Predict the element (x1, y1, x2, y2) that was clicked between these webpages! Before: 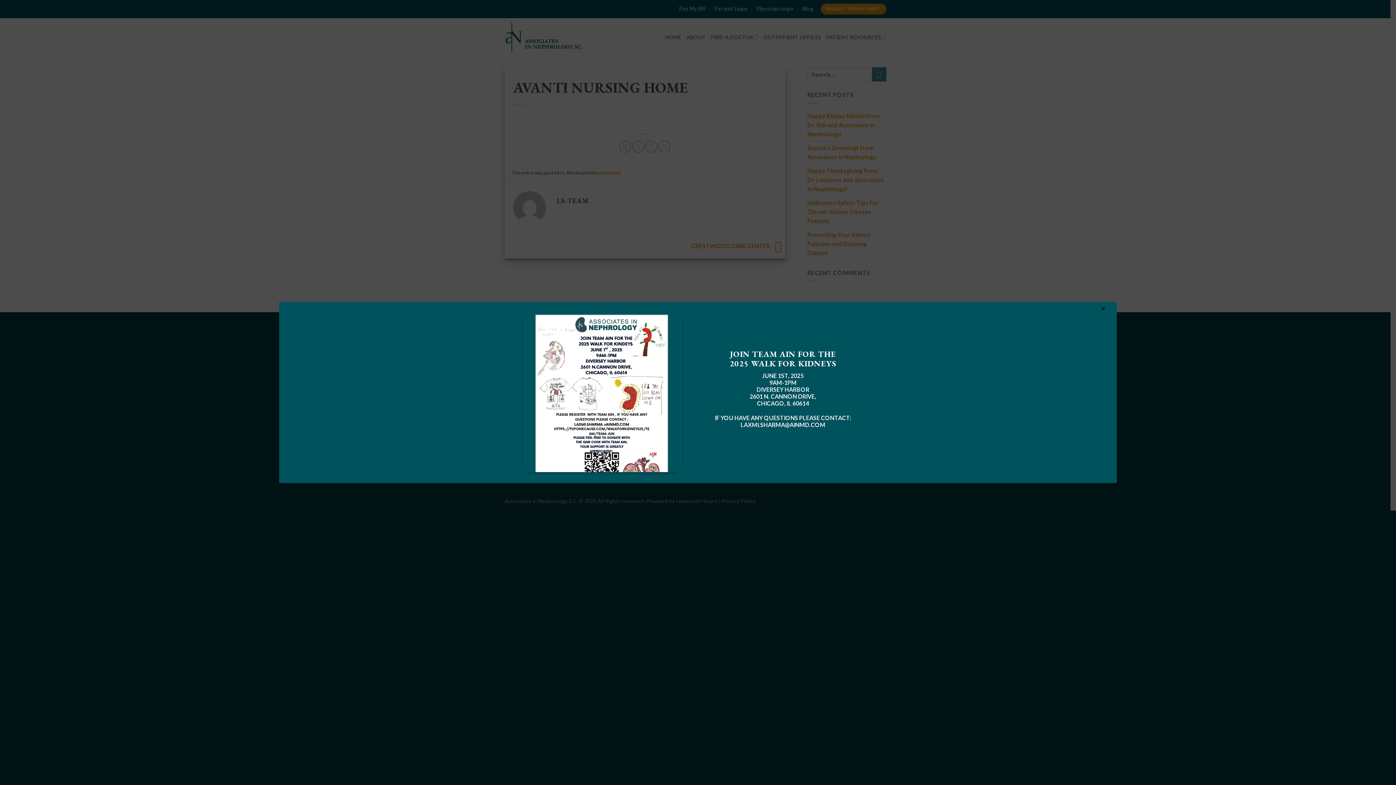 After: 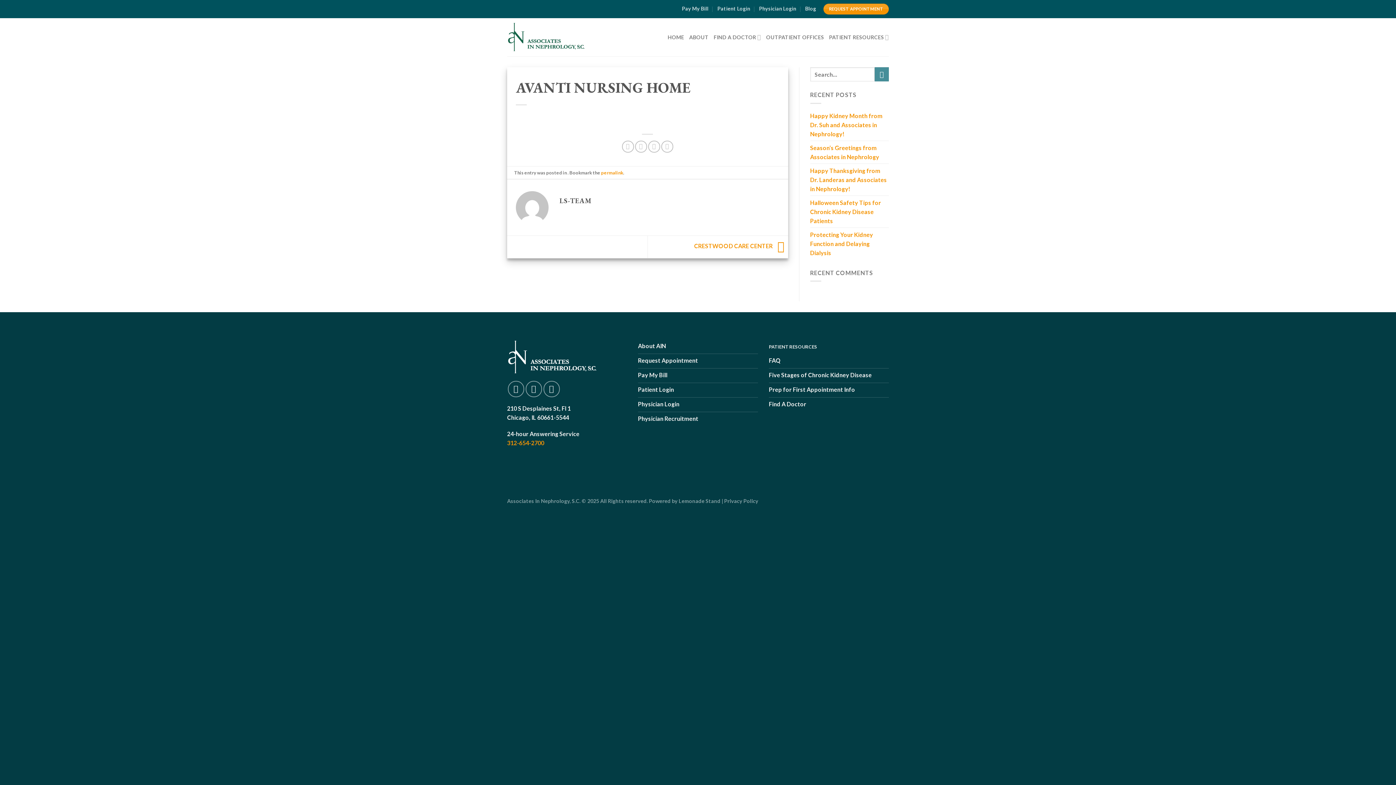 Action: bbox: (1100, 304, 1107, 311) label: Close